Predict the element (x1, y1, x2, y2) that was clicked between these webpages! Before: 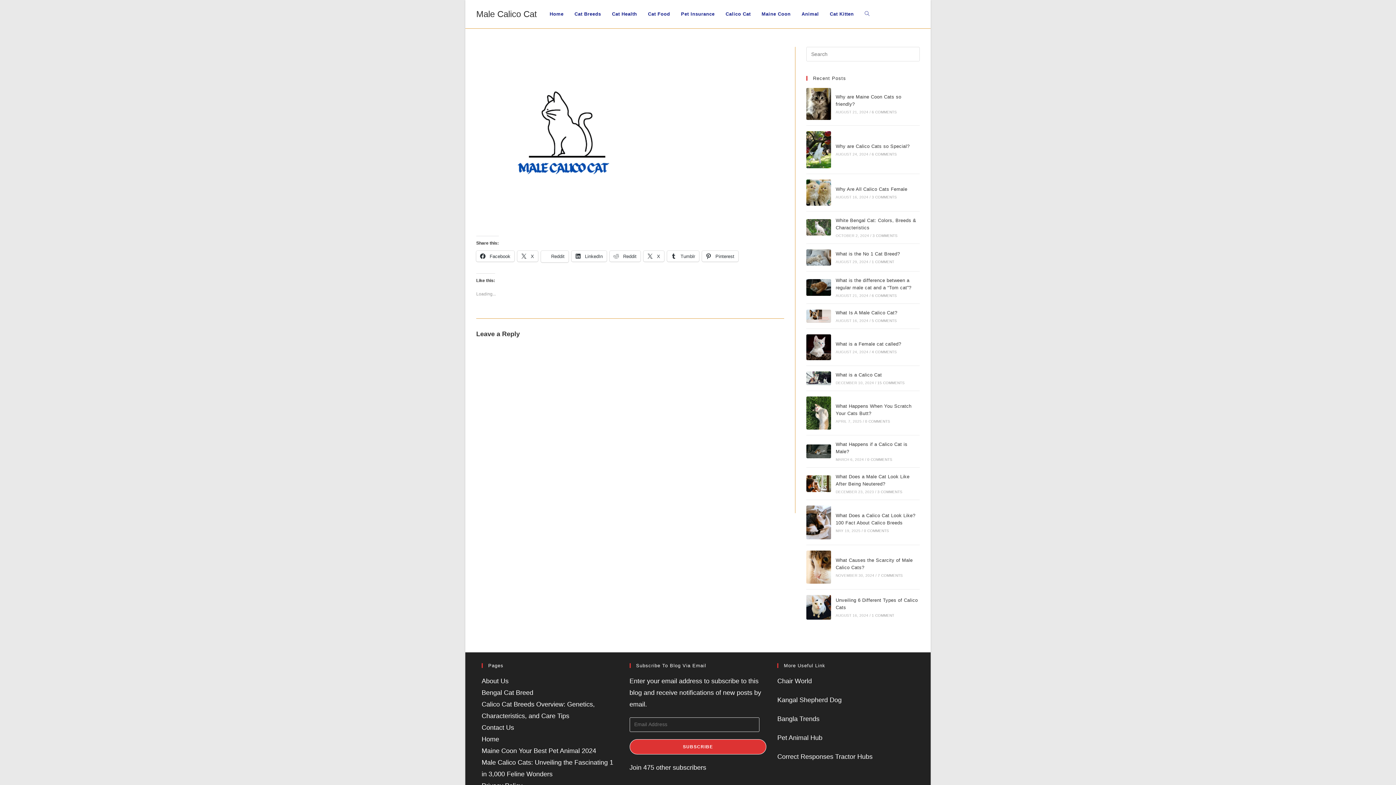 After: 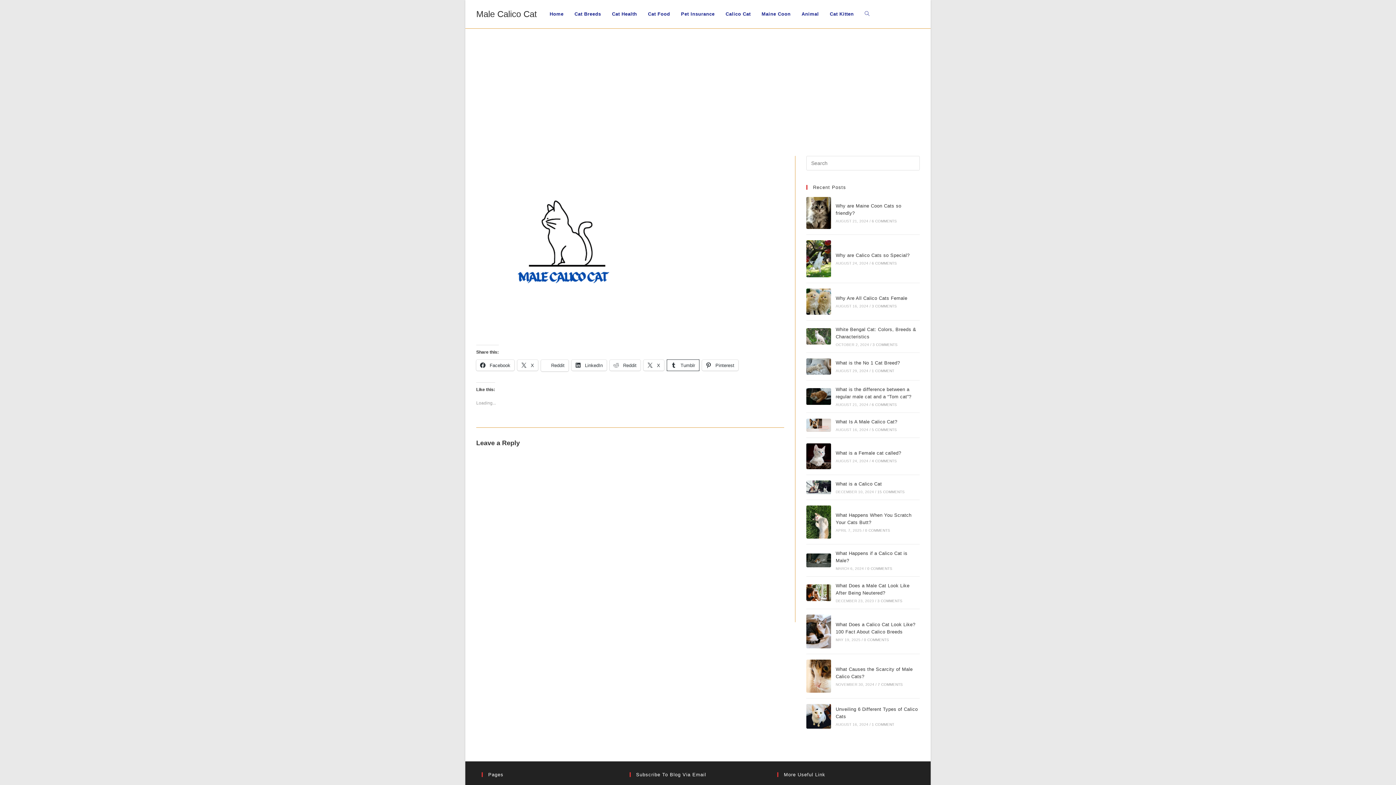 Action: bbox: (667, 250, 699, 261) label:  Tumblr